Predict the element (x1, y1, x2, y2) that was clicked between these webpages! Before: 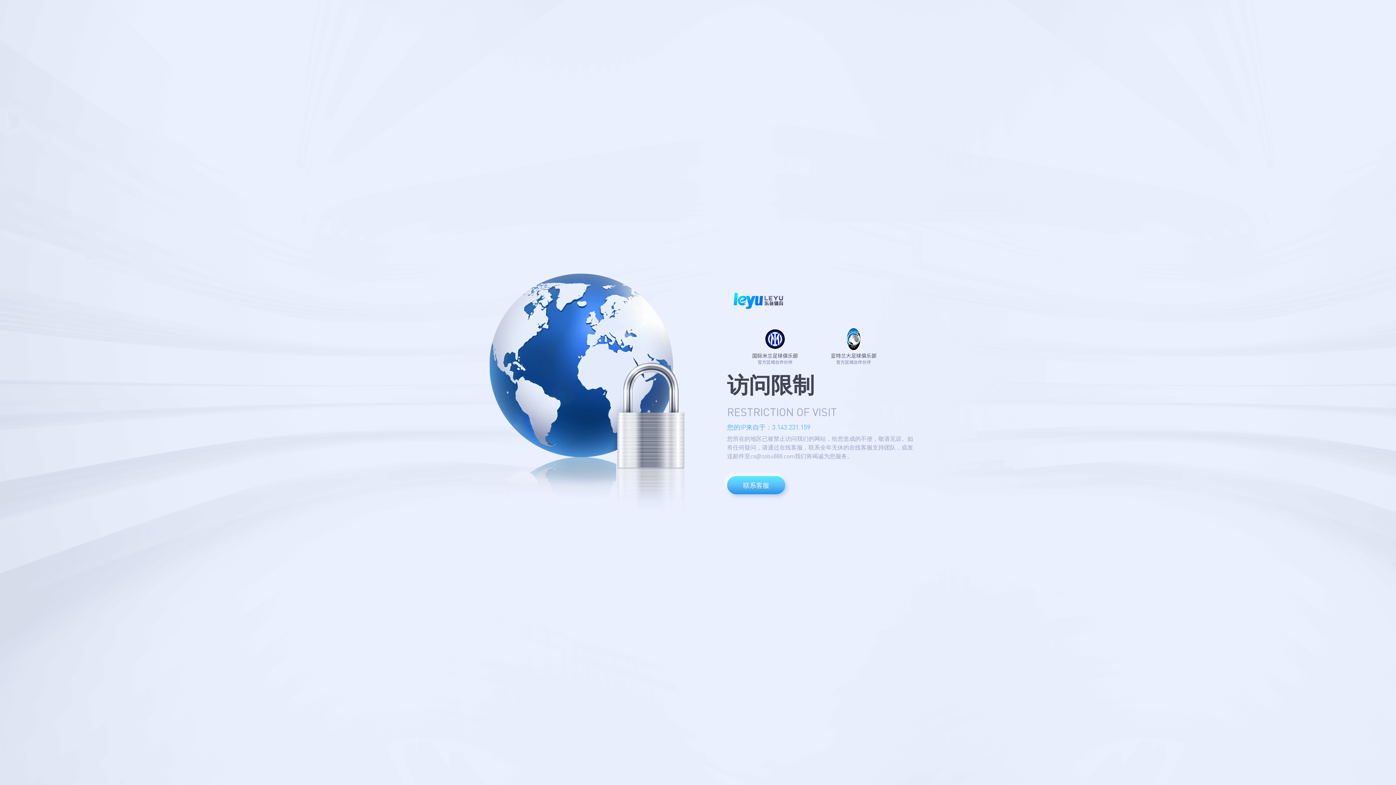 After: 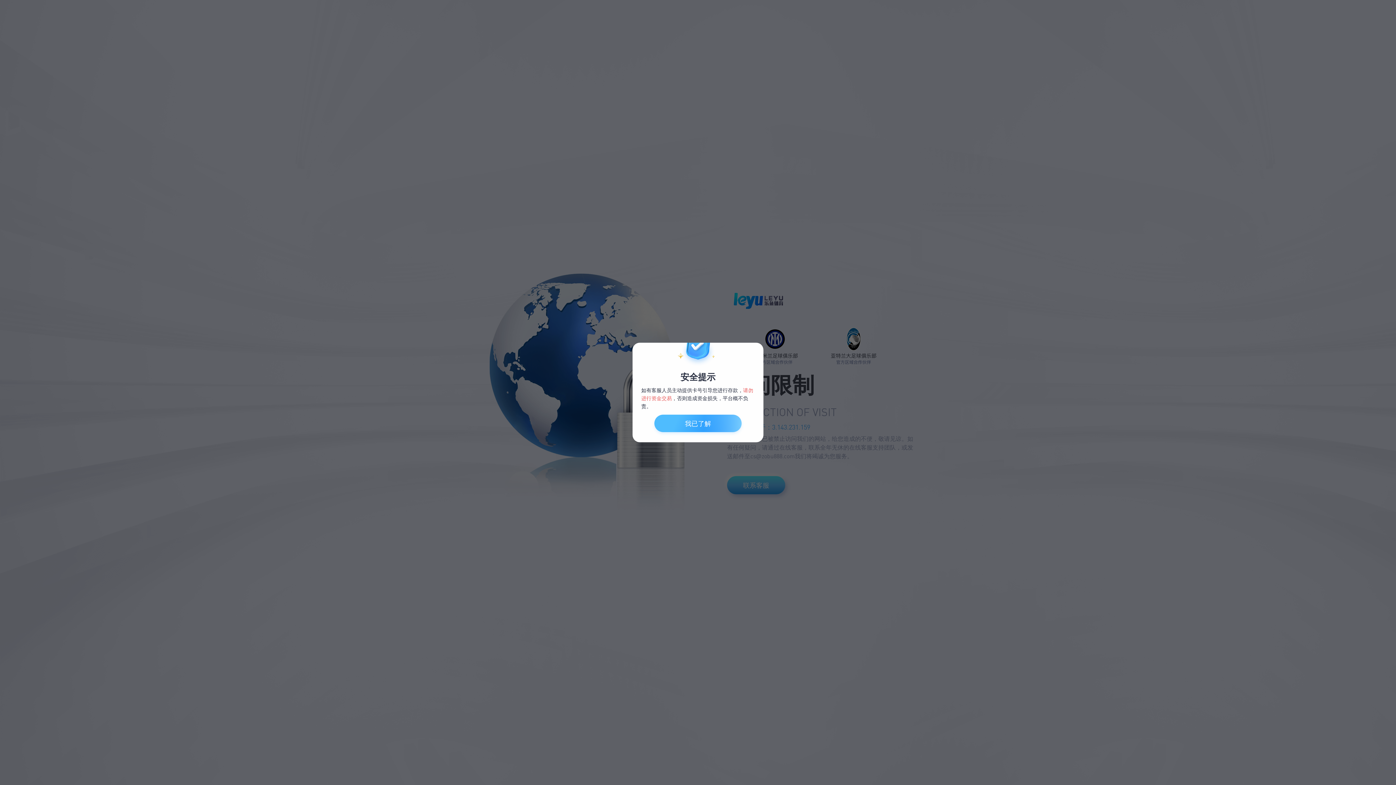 Action: label: 联系客服 bbox: (727, 476, 785, 494)